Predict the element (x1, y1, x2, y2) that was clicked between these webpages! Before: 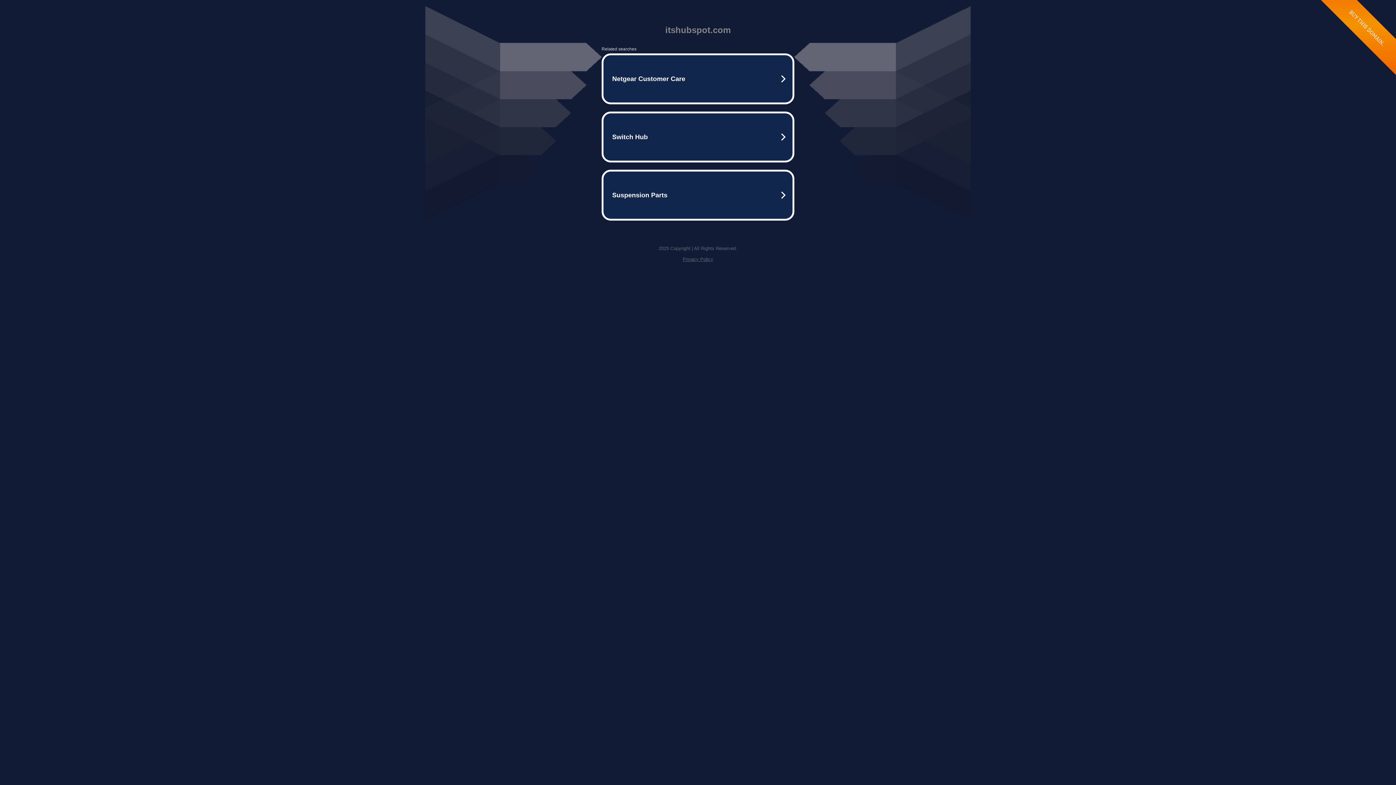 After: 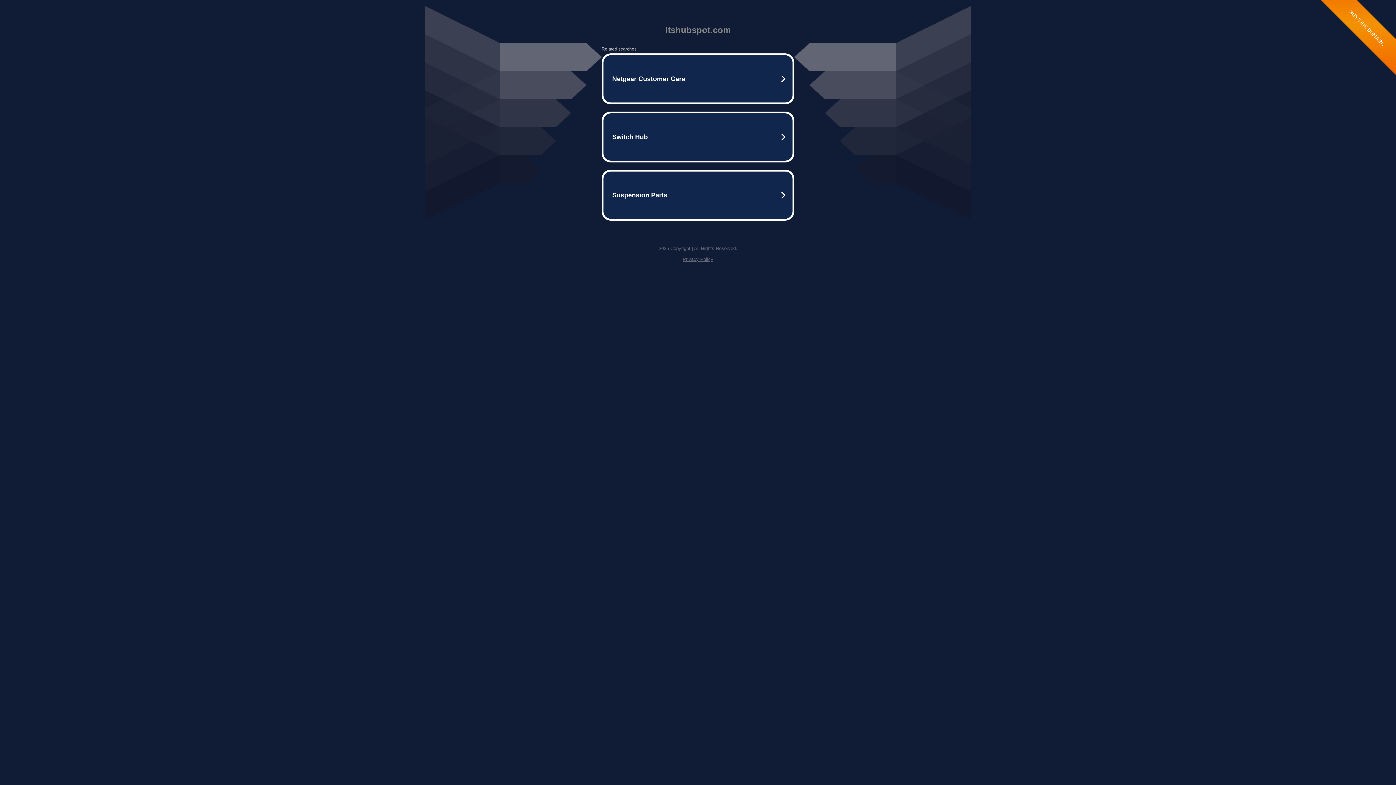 Action: label: Privacy Policy bbox: (682, 256, 713, 262)